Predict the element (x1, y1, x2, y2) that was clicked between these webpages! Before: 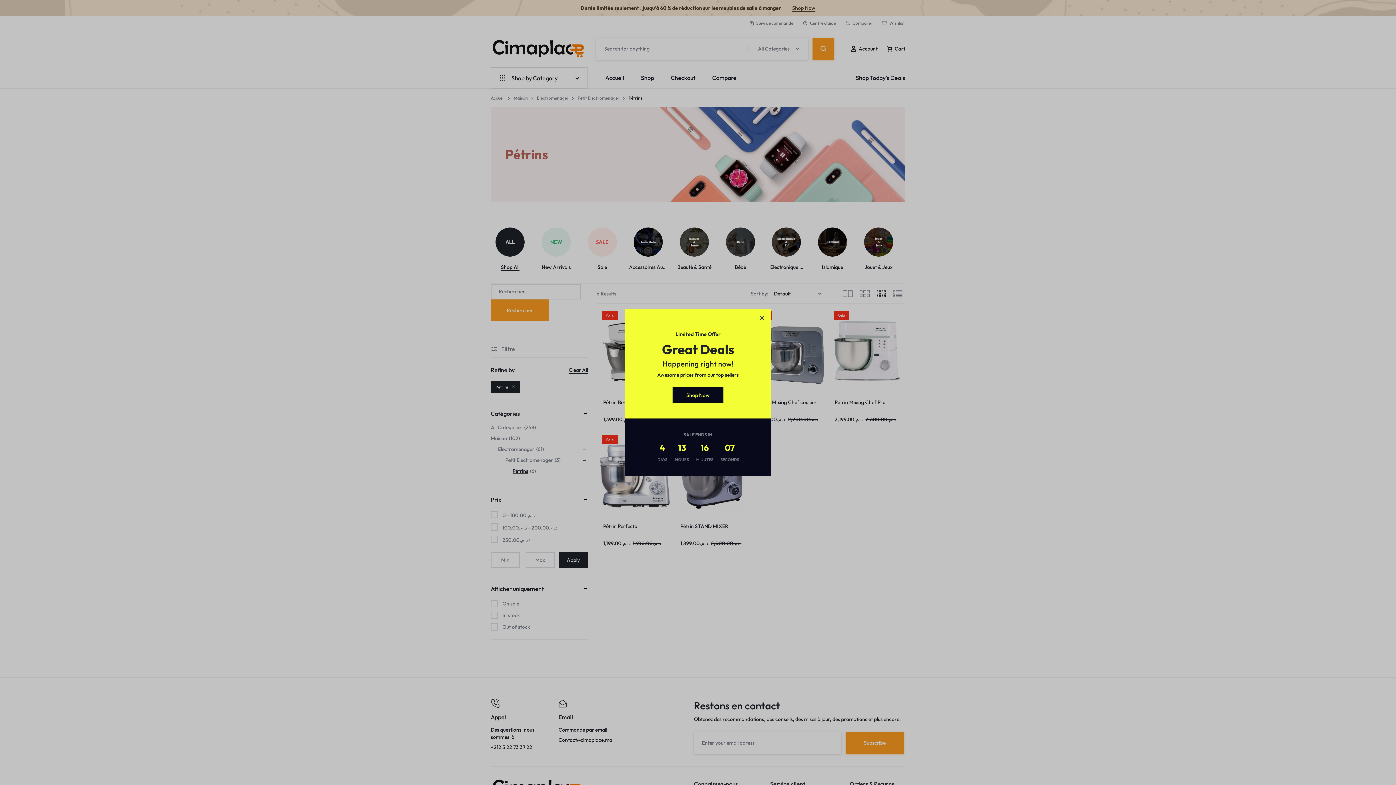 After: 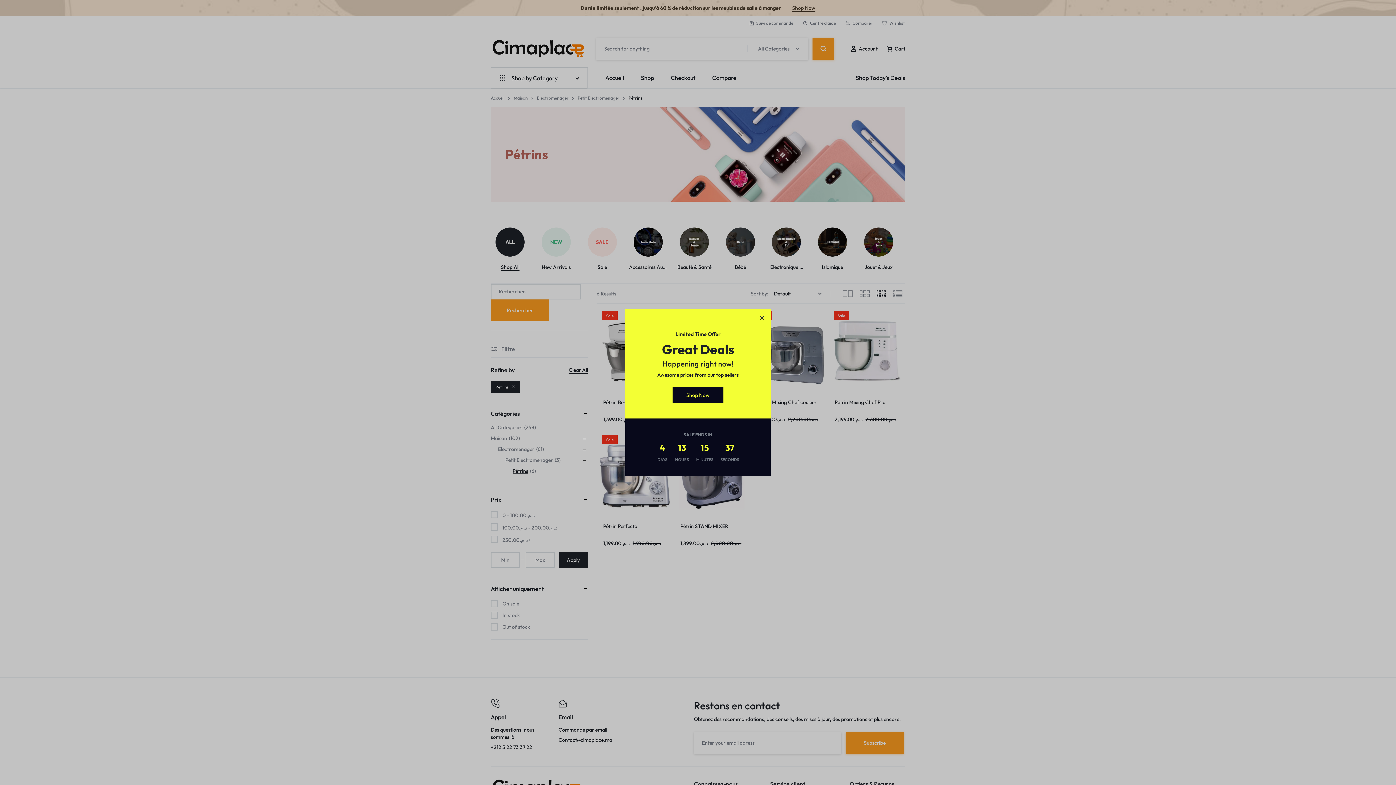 Action: bbox: (672, 387, 723, 403) label: Shop Now